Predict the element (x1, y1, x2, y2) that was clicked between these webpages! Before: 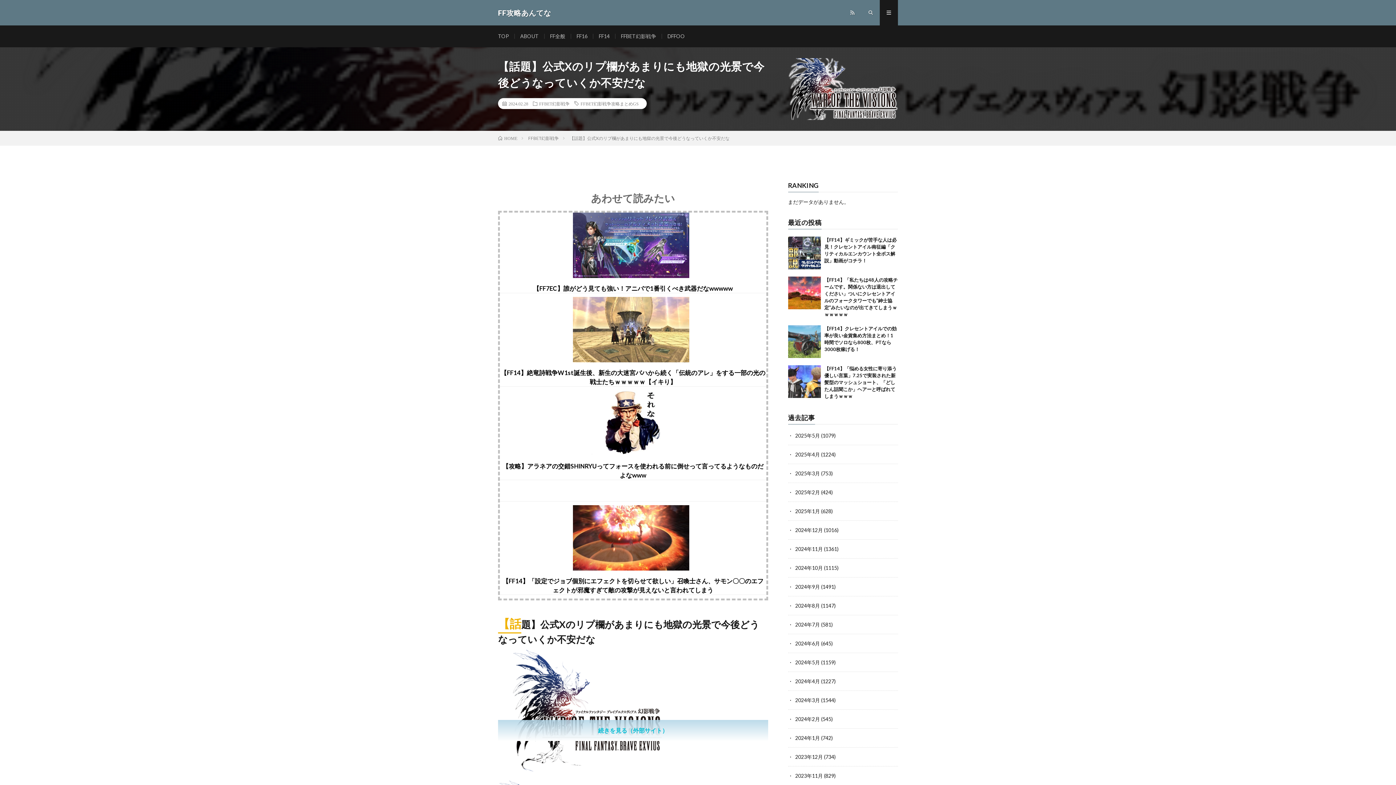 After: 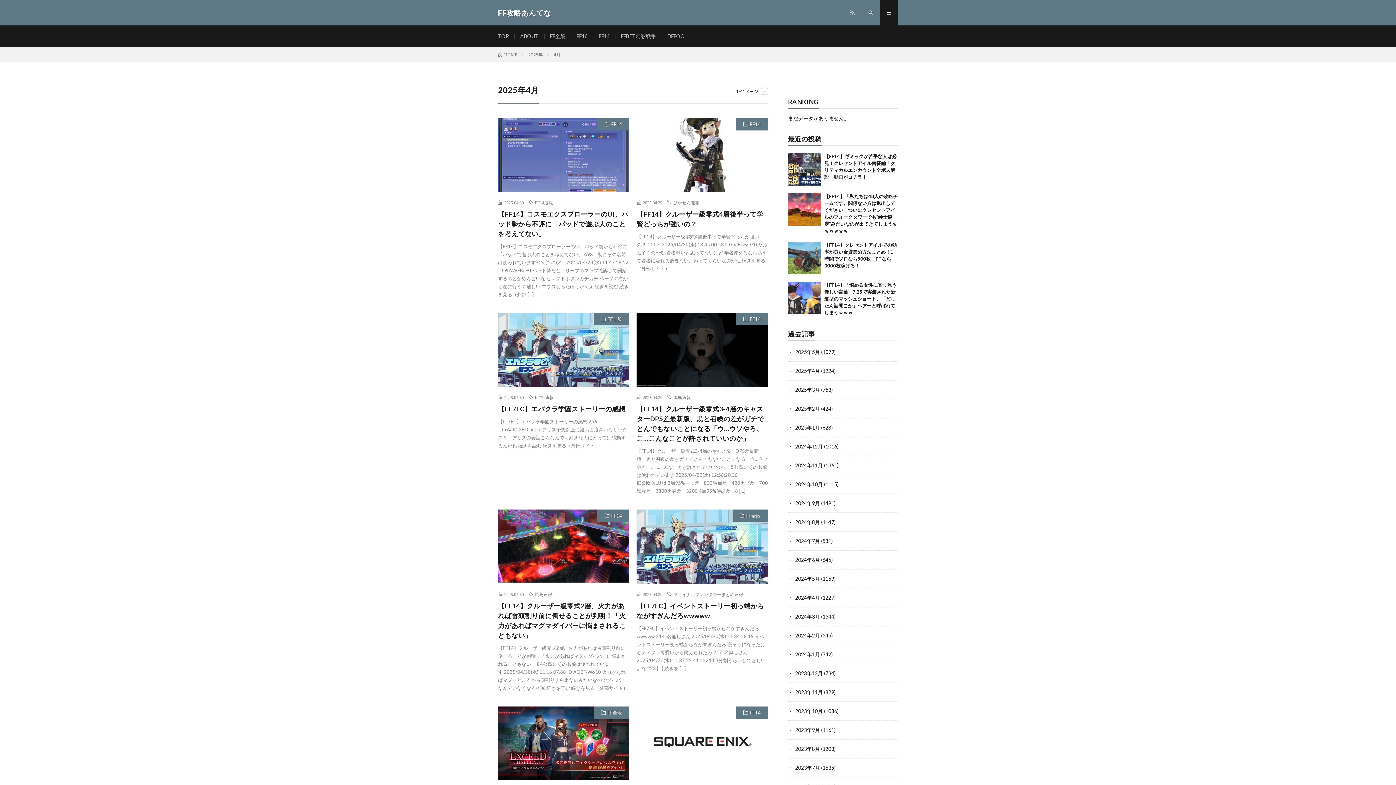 Action: label: 2025年4月 bbox: (795, 451, 820, 457)